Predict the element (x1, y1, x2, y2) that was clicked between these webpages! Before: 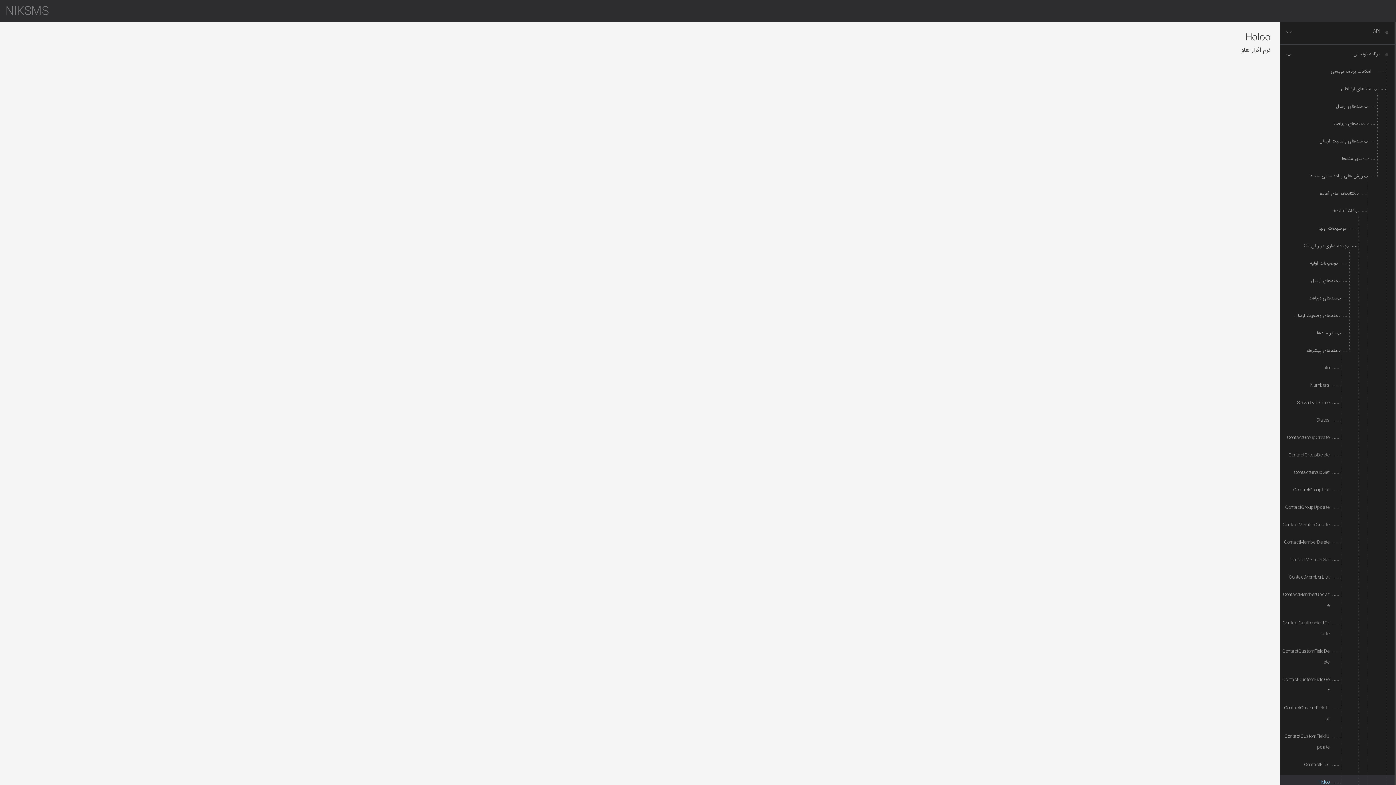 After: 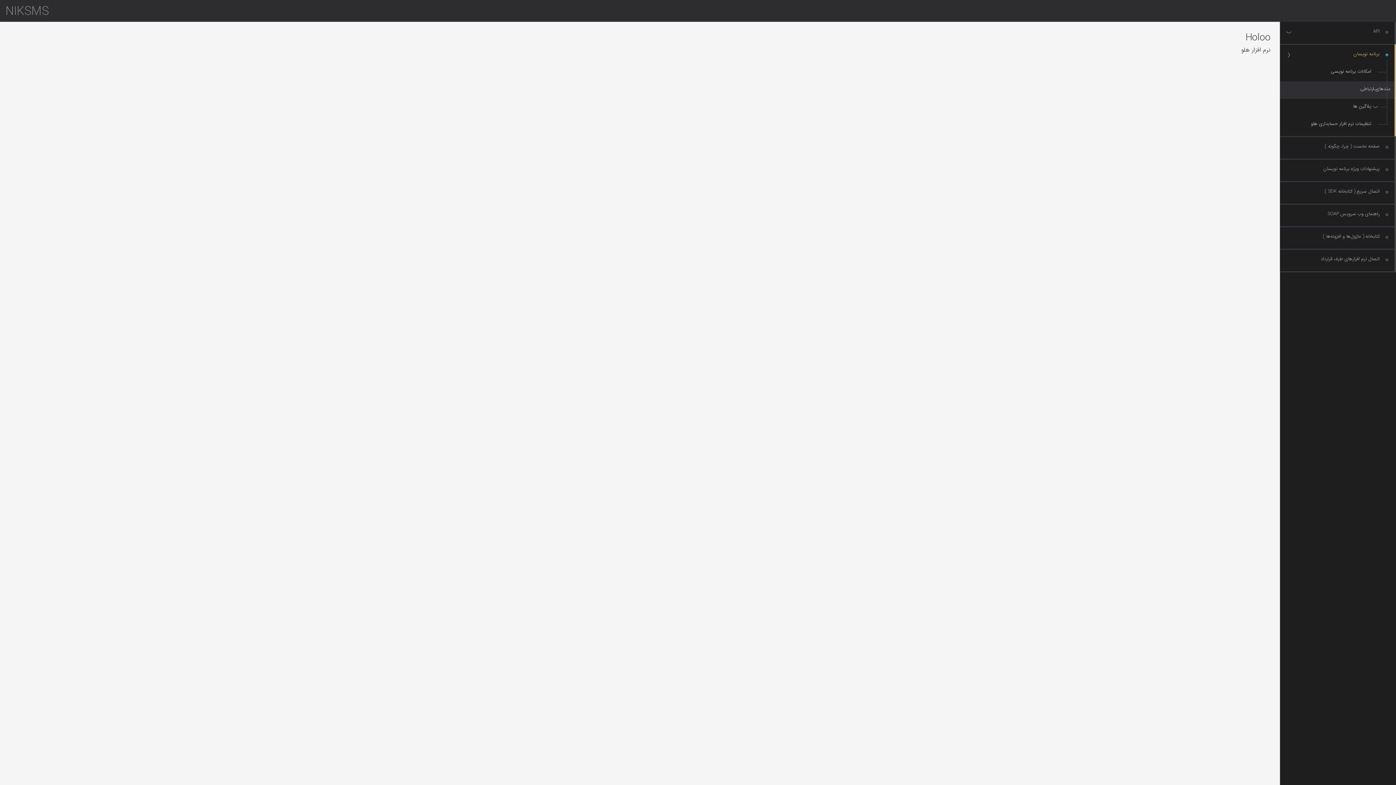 Action: label: متدهای ارتباطی bbox: (1261, 81, 1375, 96)